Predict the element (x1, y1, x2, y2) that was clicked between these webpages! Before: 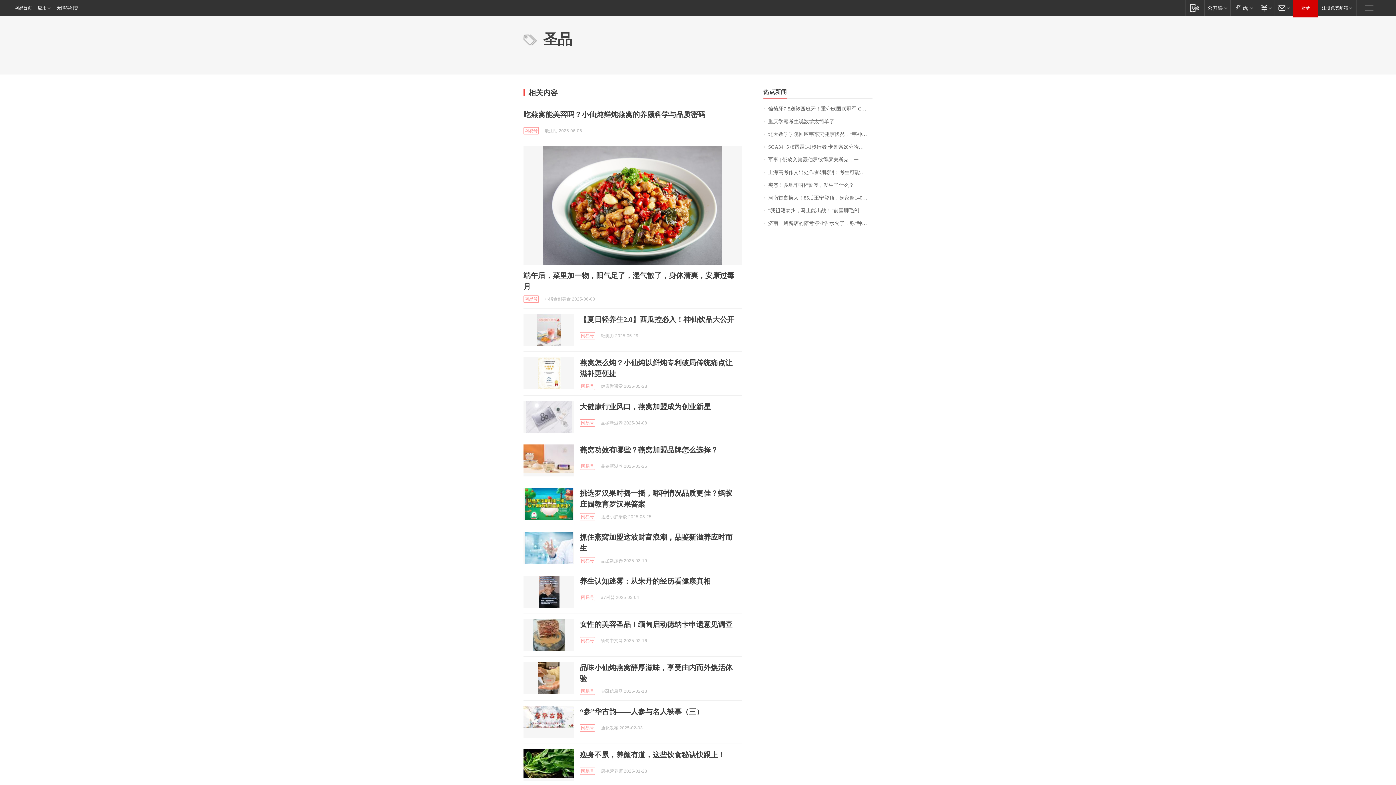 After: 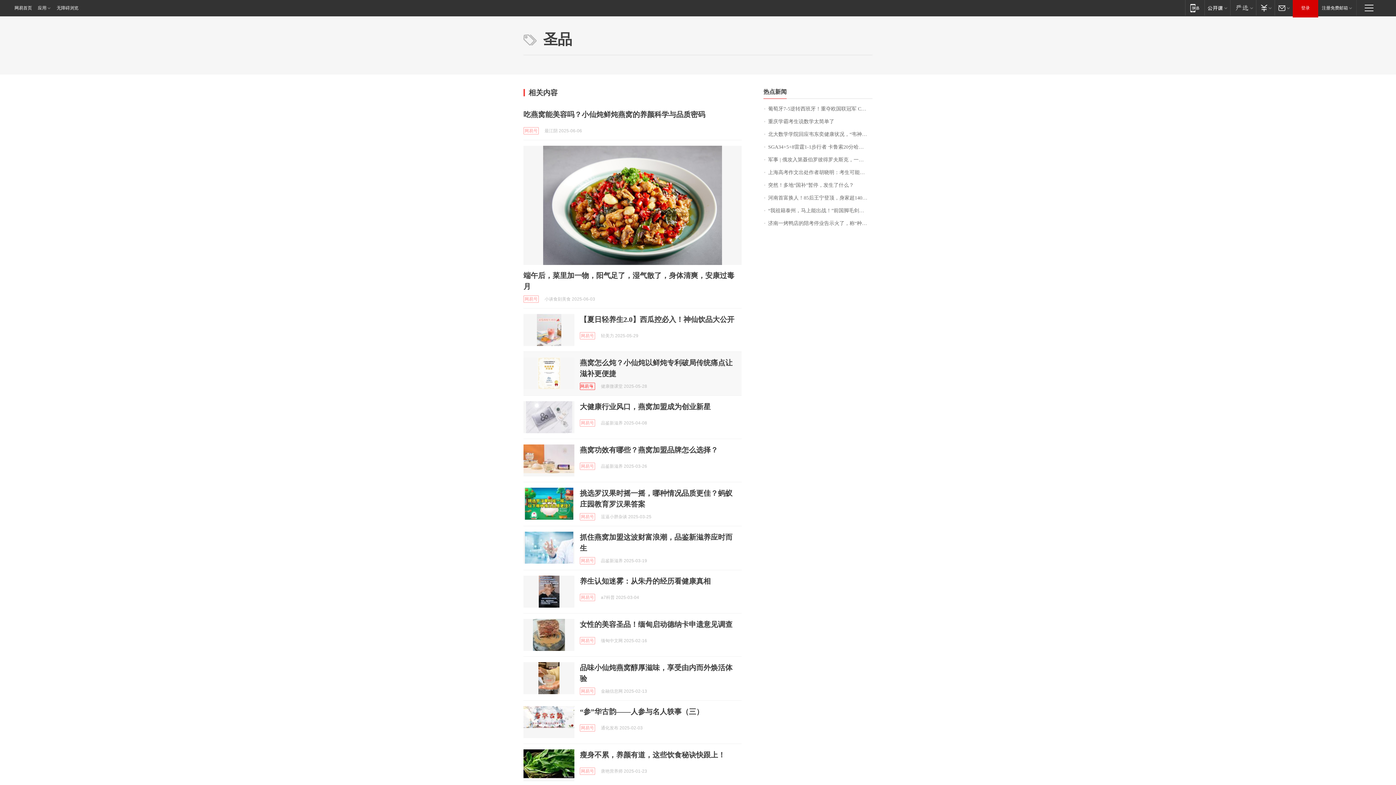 Action: bbox: (580, 382, 595, 390) label: 网易号